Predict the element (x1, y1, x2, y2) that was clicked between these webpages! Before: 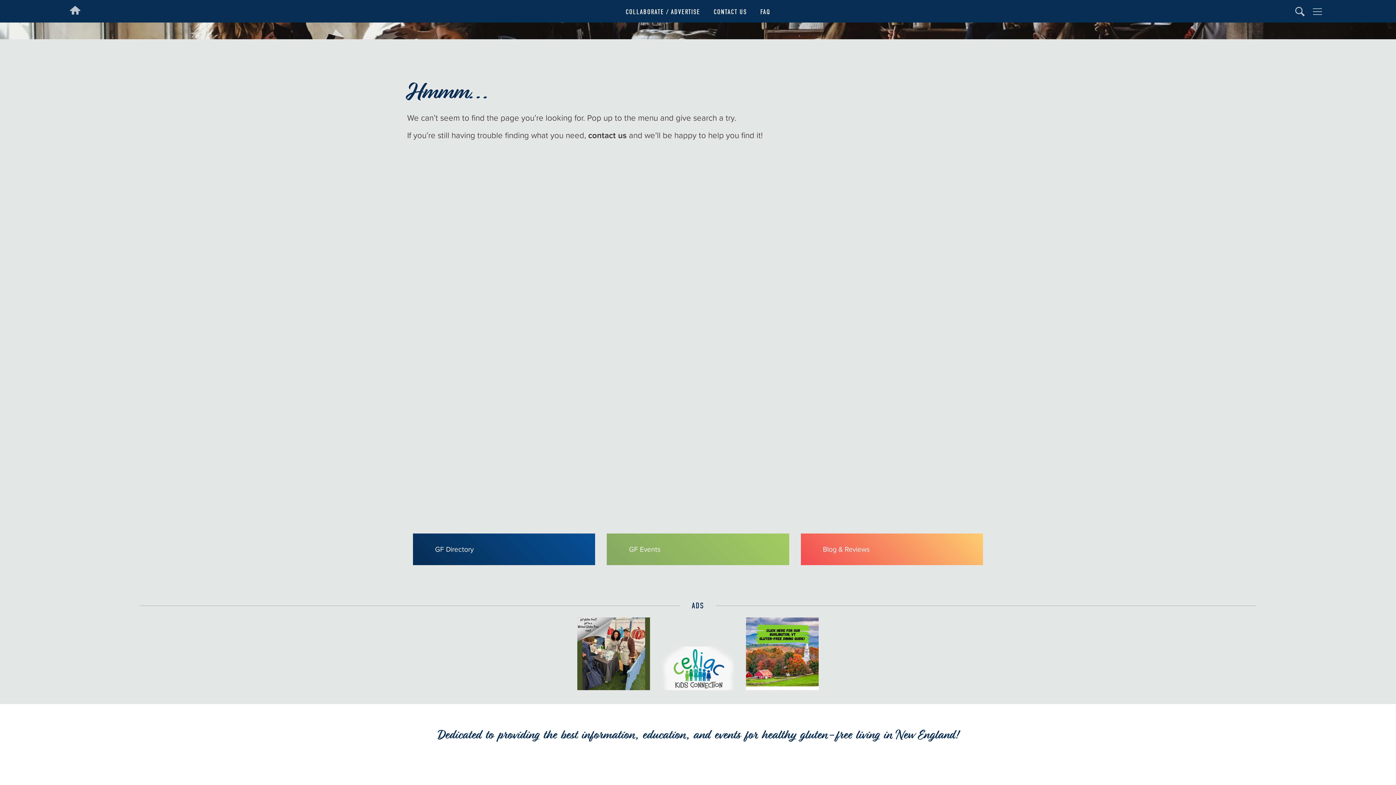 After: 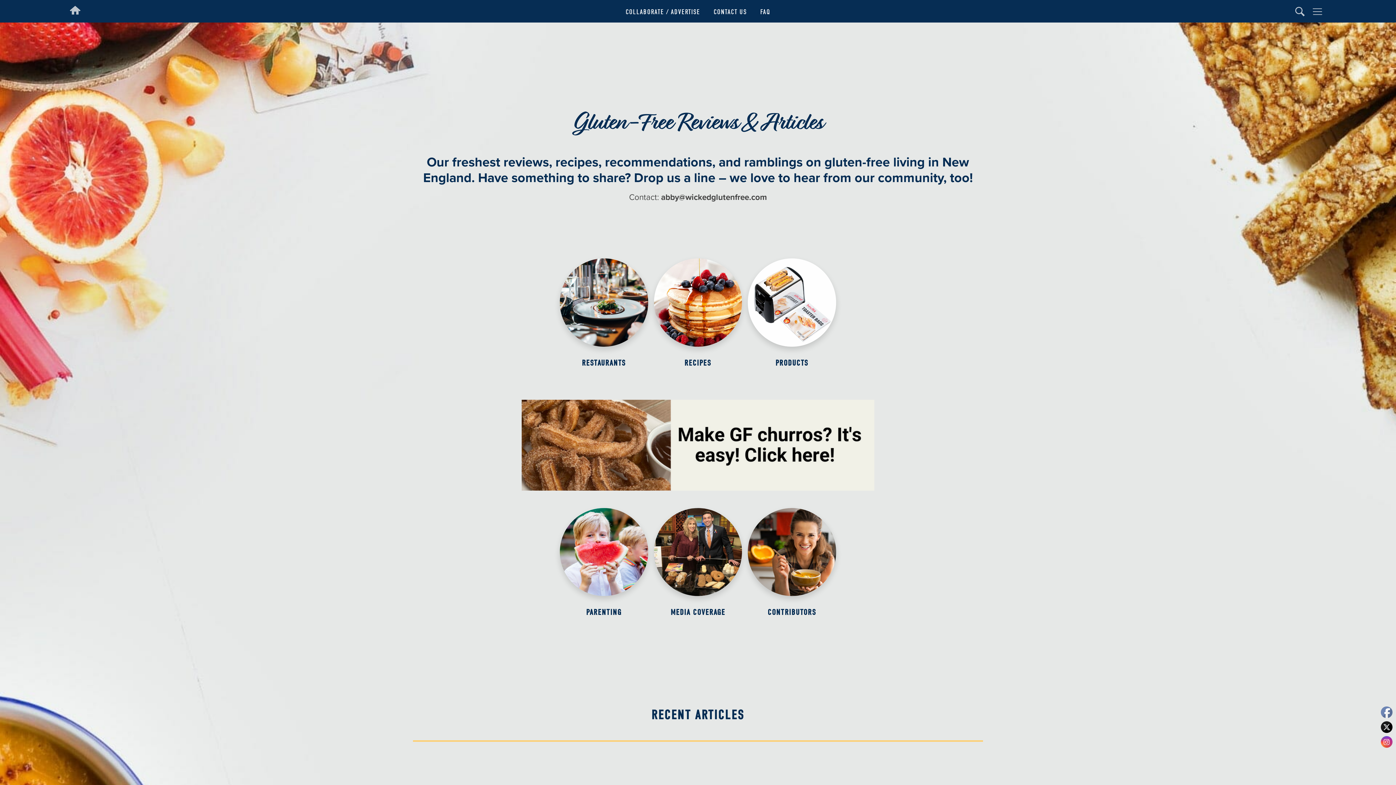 Action: label: Blog & Reviews bbox: (800, 533, 983, 565)